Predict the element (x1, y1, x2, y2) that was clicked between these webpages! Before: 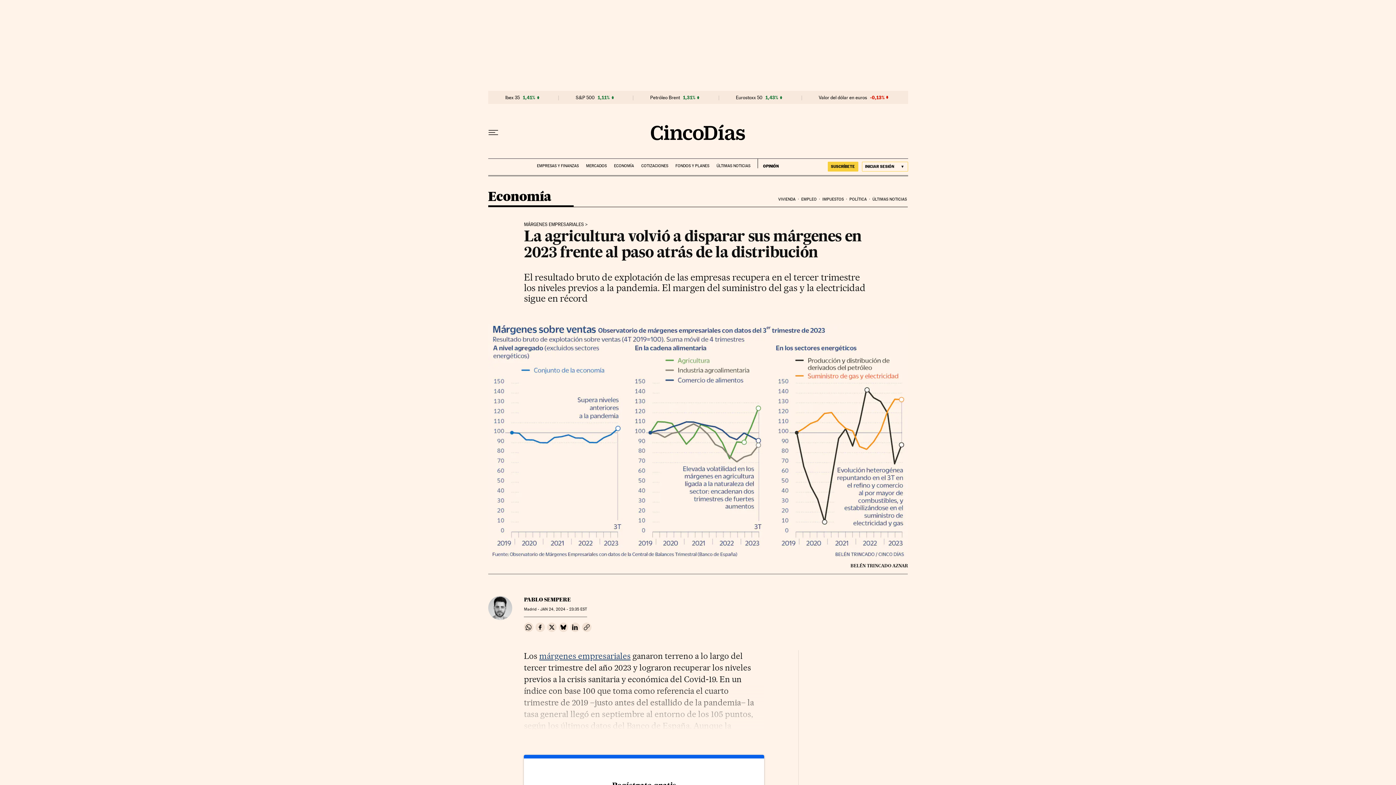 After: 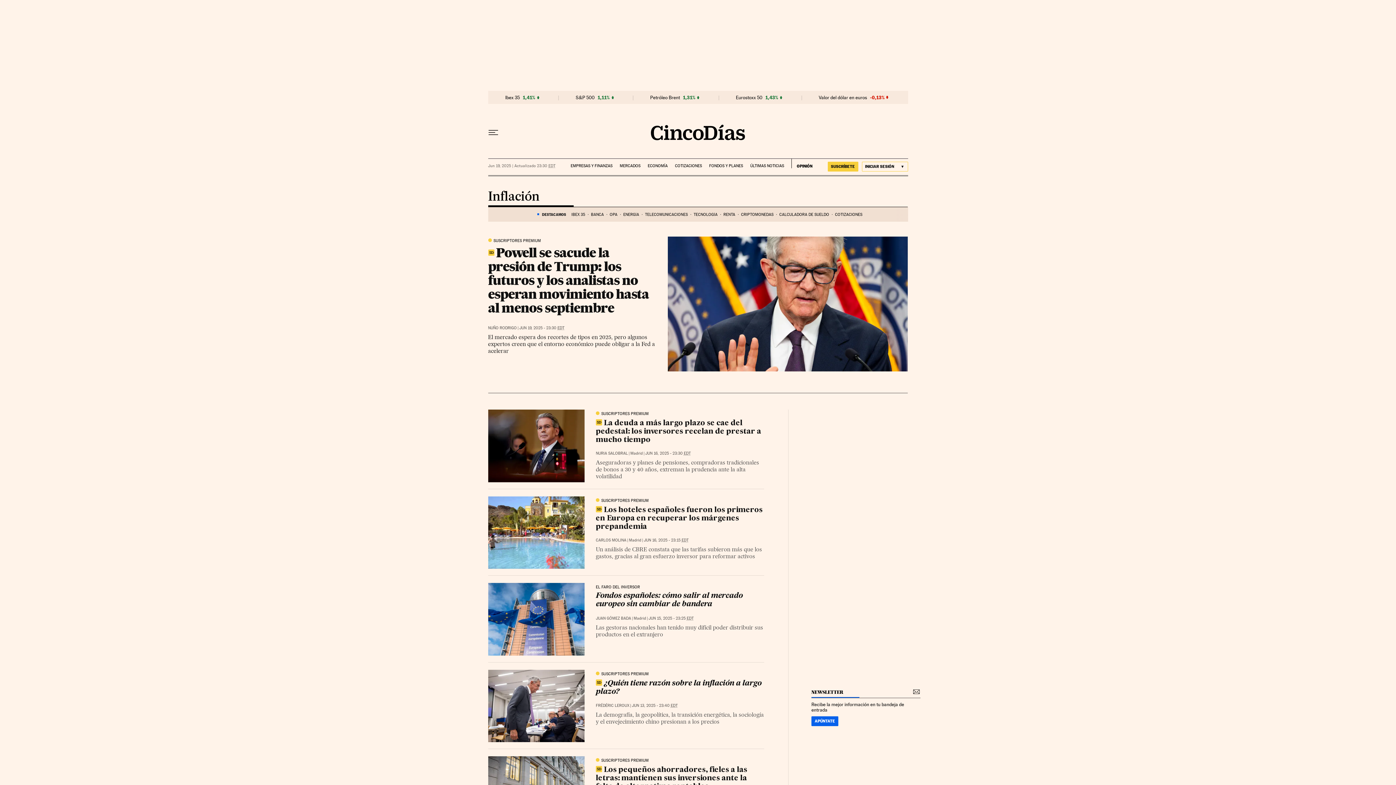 Action: label: MÁRGENES EMPRESARIALES bbox: (524, 221, 587, 227)